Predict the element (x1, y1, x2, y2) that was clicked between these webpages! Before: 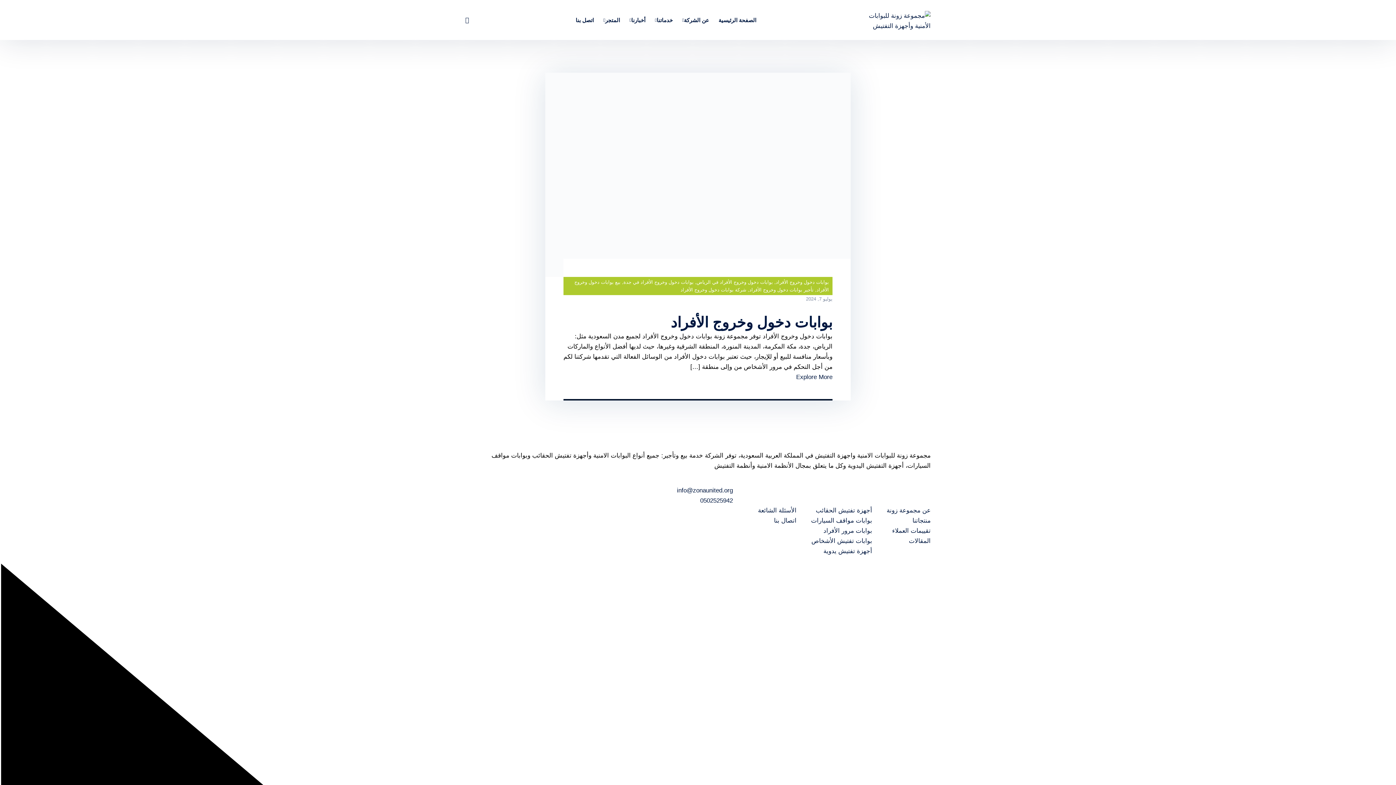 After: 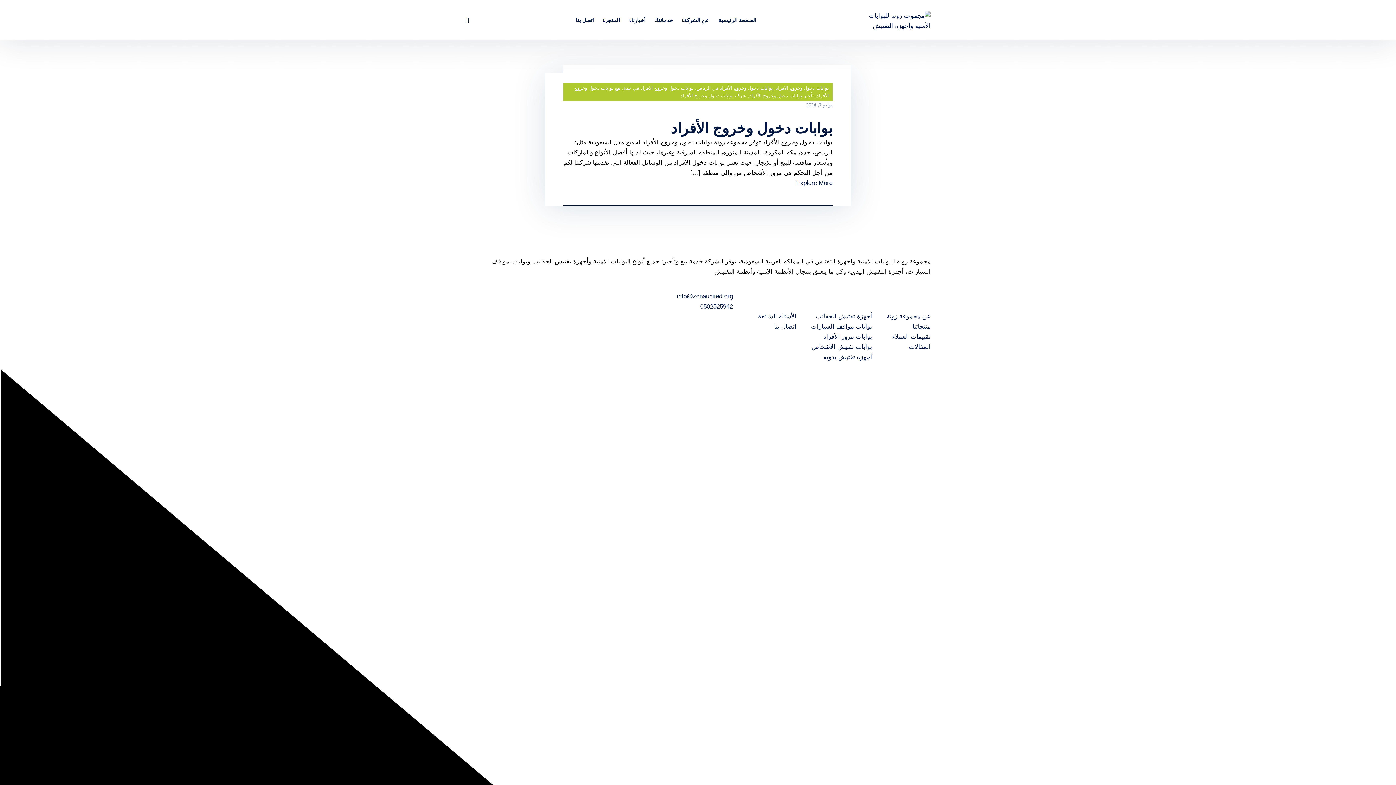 Action: label: عن الشركة bbox: (682, 15, 709, 24)